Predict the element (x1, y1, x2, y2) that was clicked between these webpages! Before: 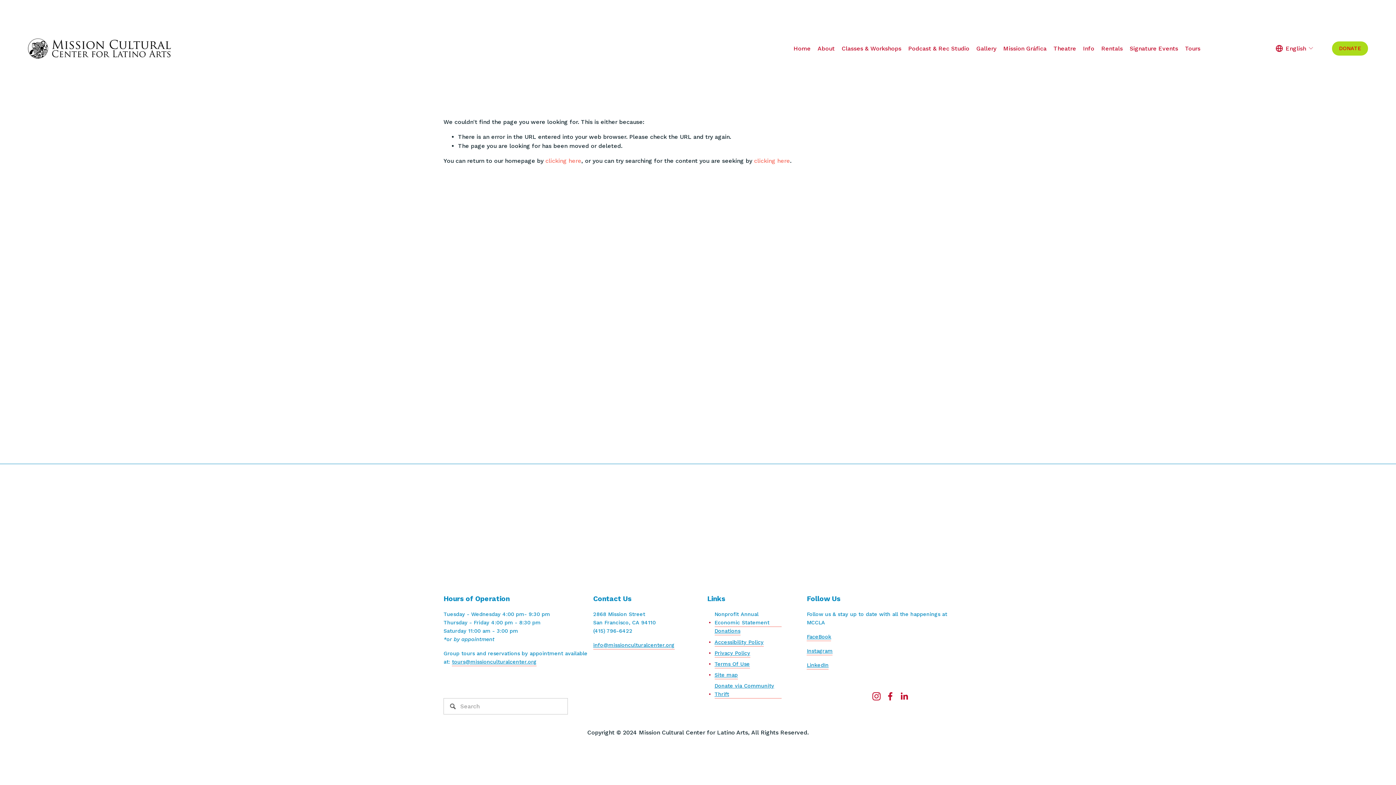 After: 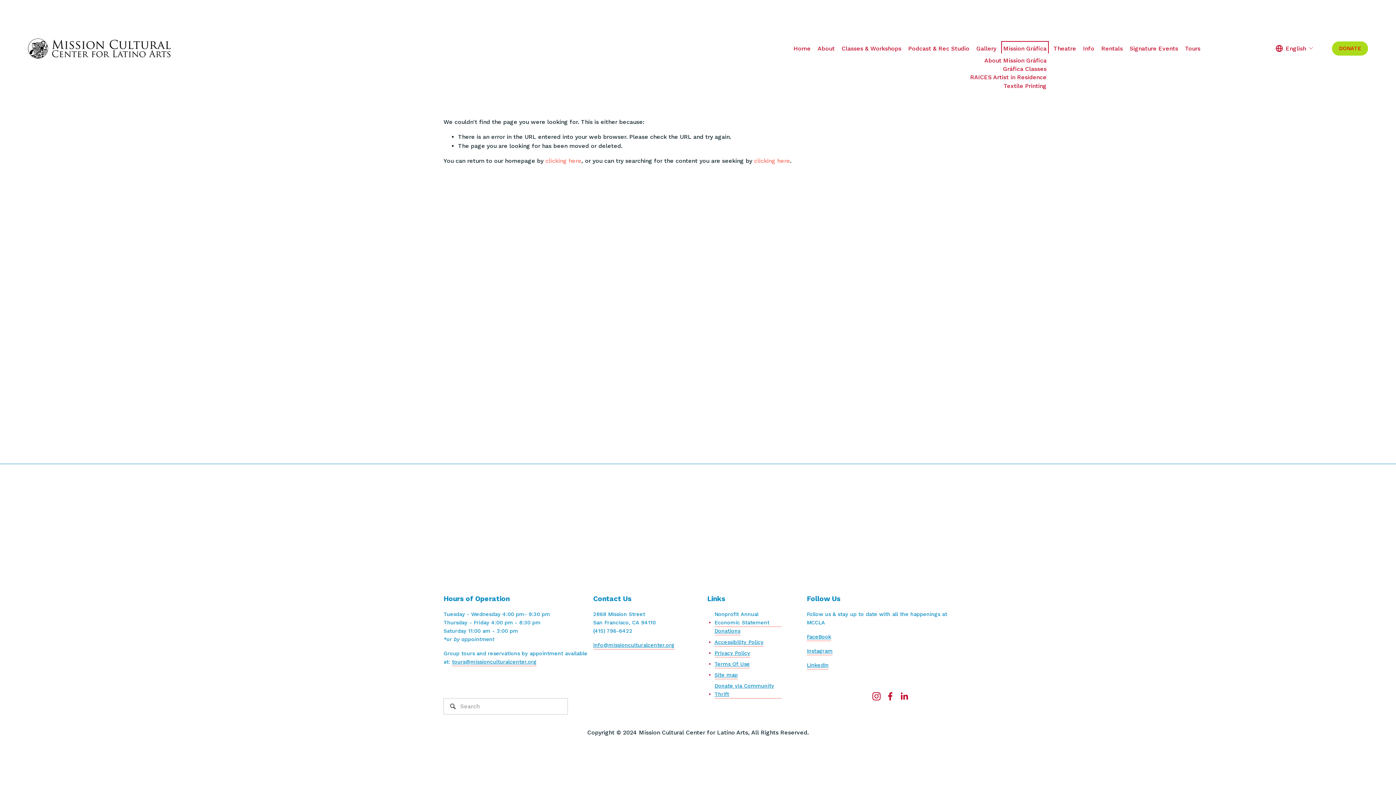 Action: bbox: (1003, 43, 1046, 53) label: folder dropdown